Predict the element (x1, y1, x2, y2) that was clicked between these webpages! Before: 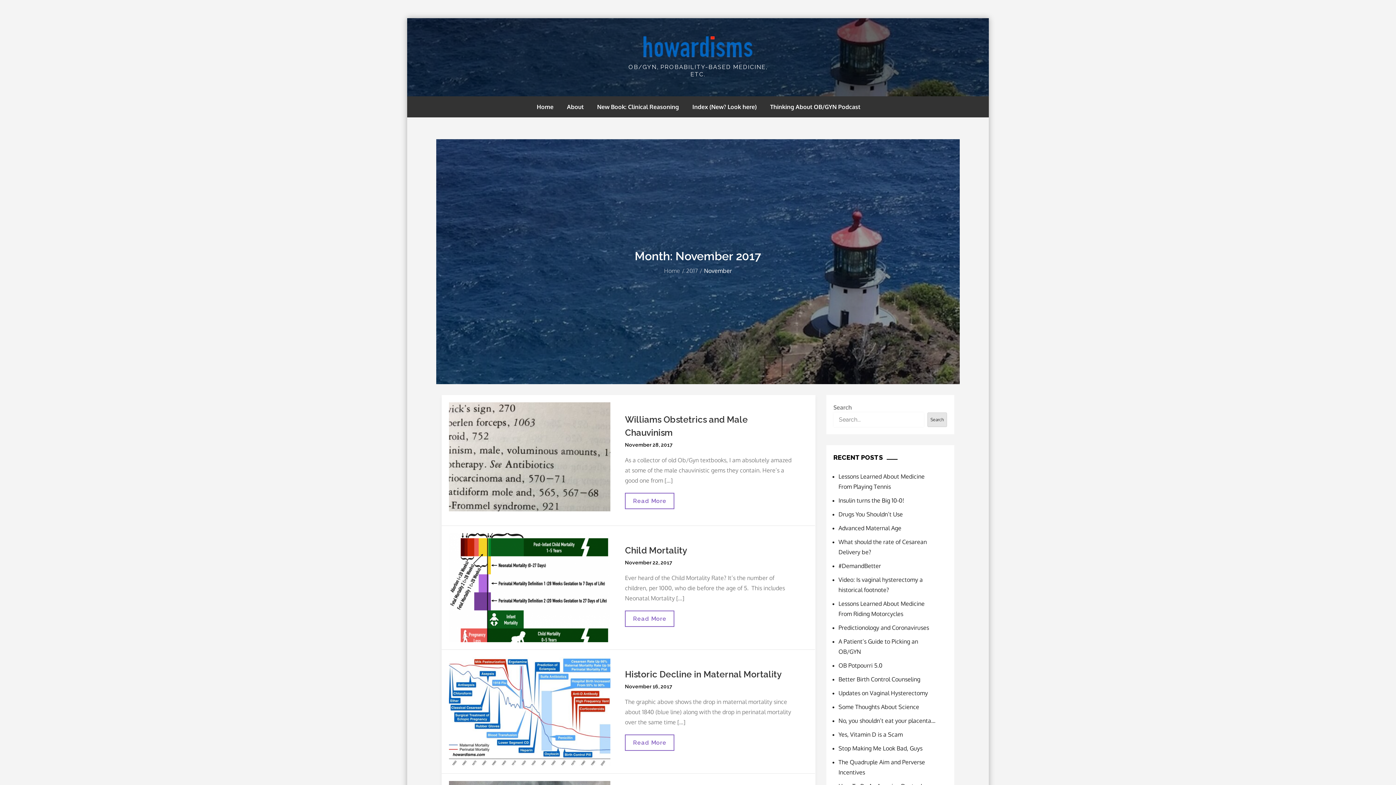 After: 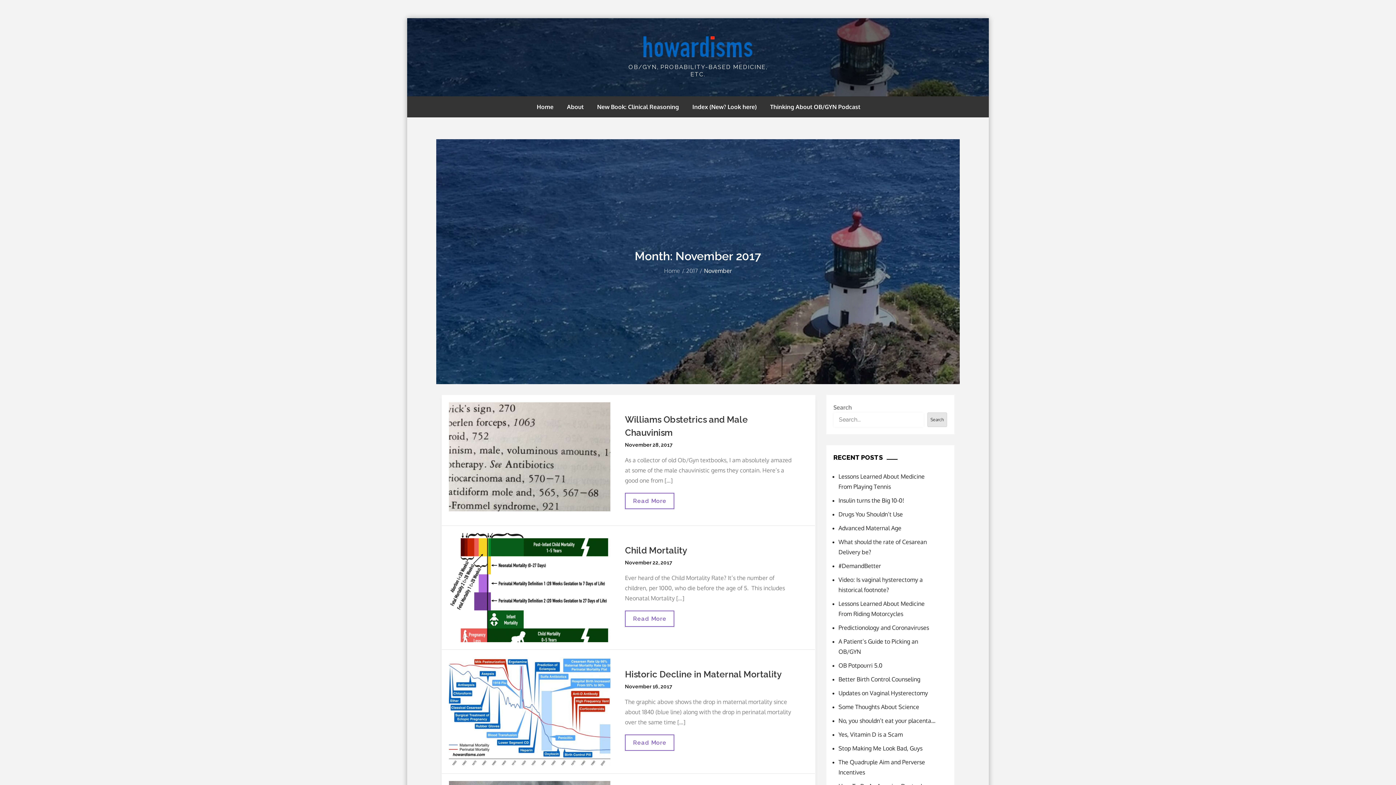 Action: bbox: (625, 442, 672, 447) label: November 28, 2017